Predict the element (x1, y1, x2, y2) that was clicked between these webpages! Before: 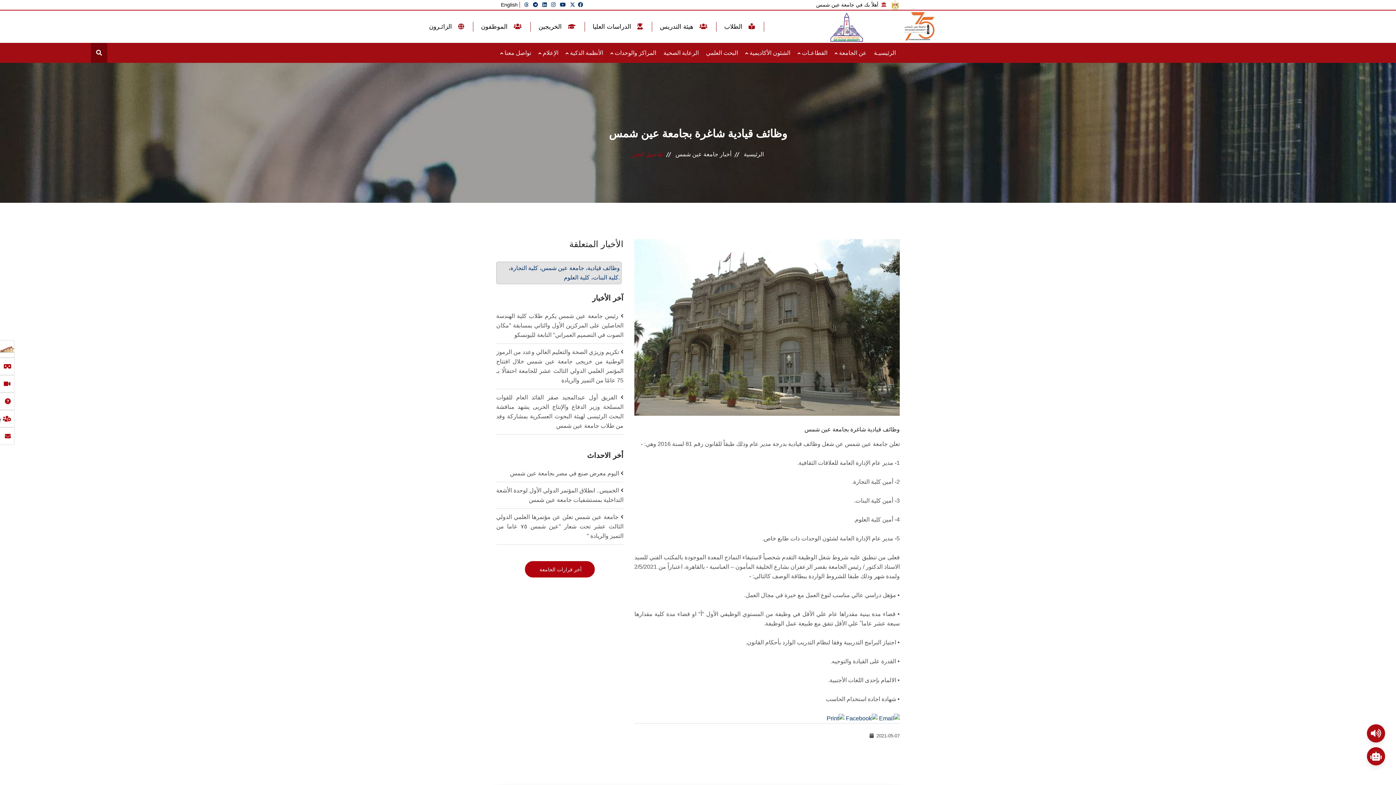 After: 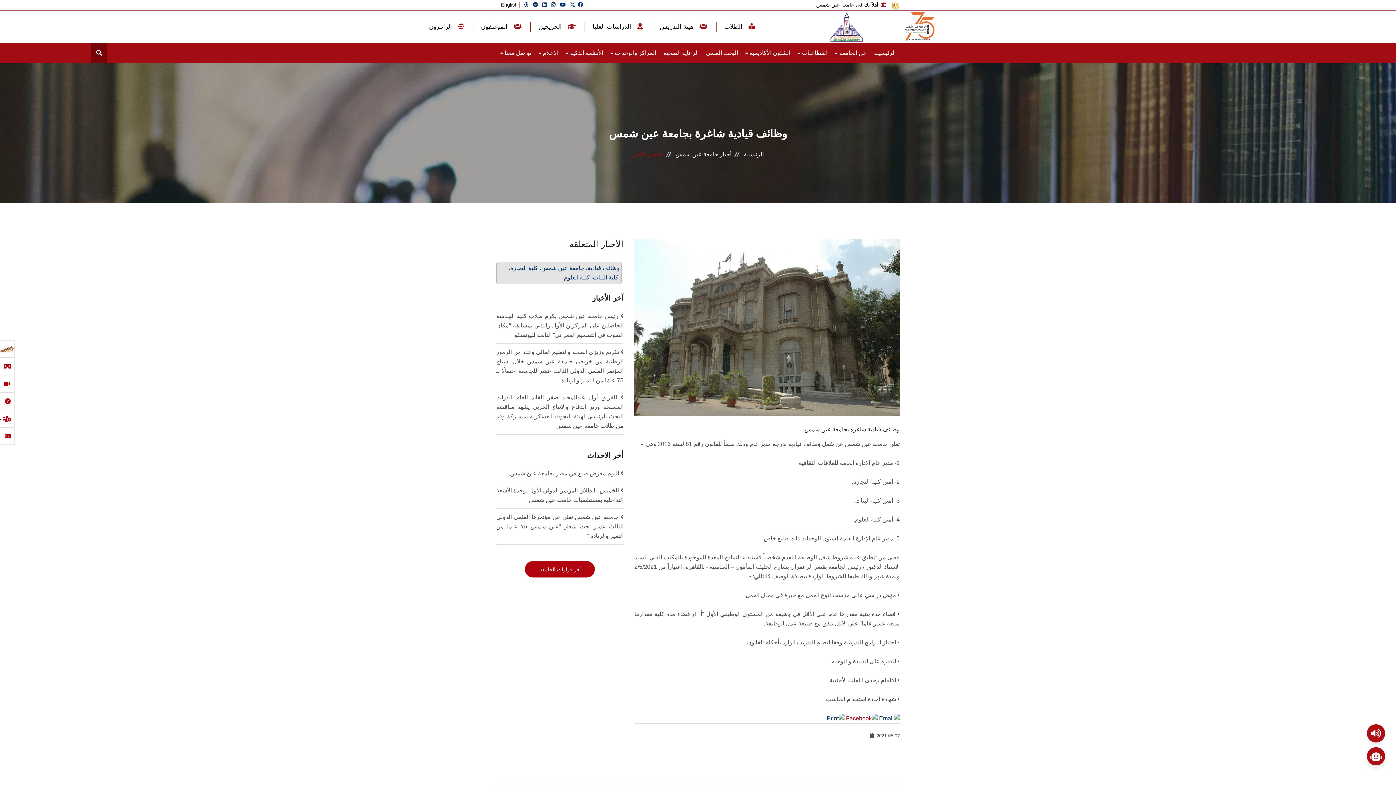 Action: label:   bbox: (844, 715, 877, 721)